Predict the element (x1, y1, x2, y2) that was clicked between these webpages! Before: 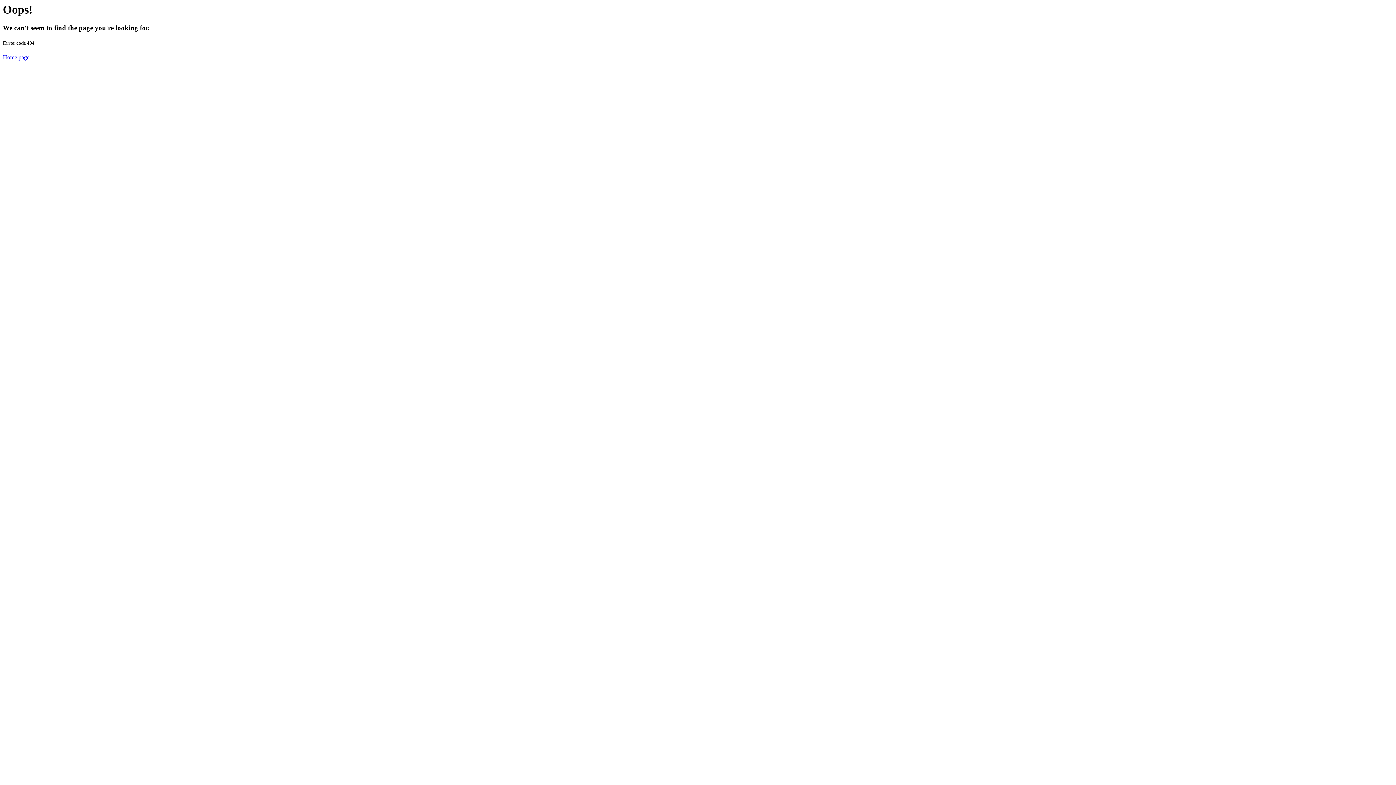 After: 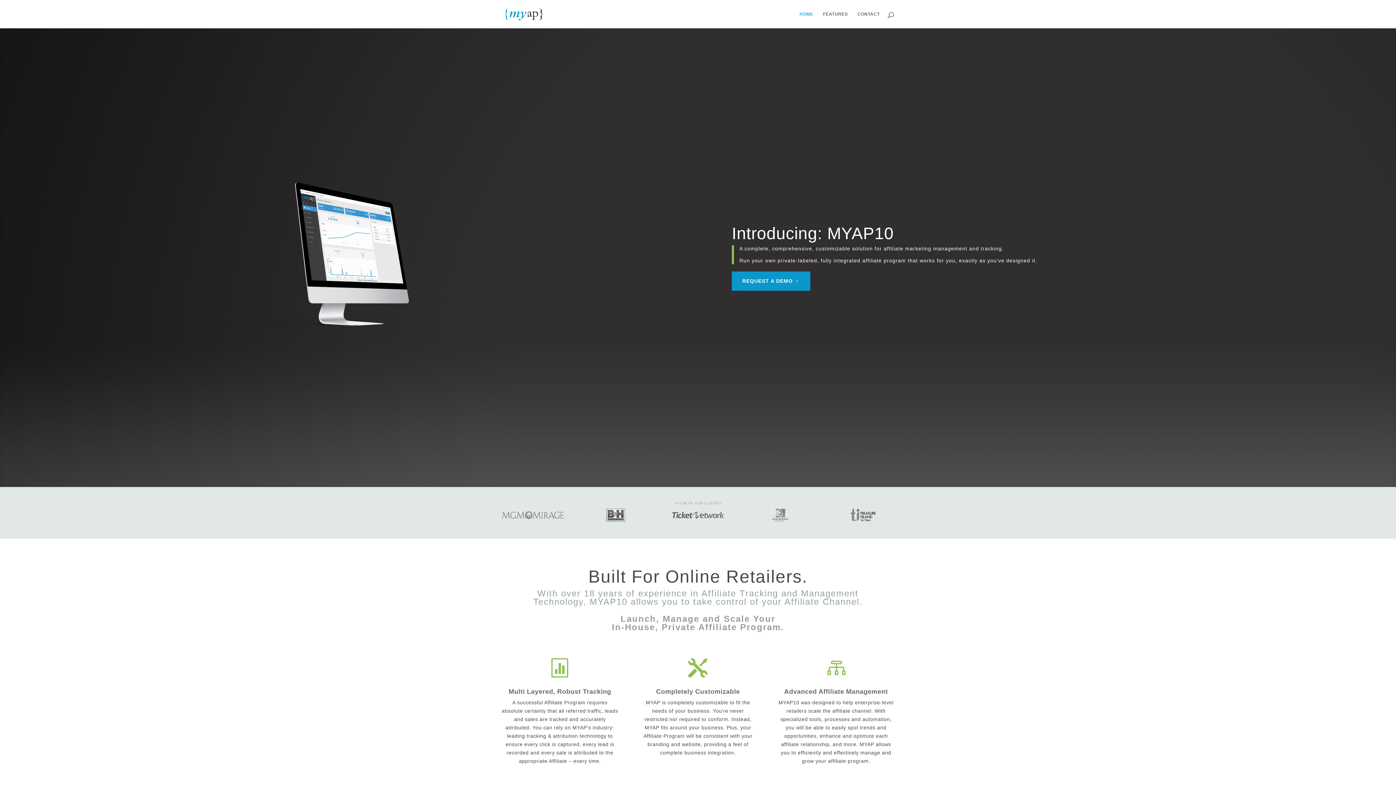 Action: label: Home page bbox: (2, 54, 29, 60)